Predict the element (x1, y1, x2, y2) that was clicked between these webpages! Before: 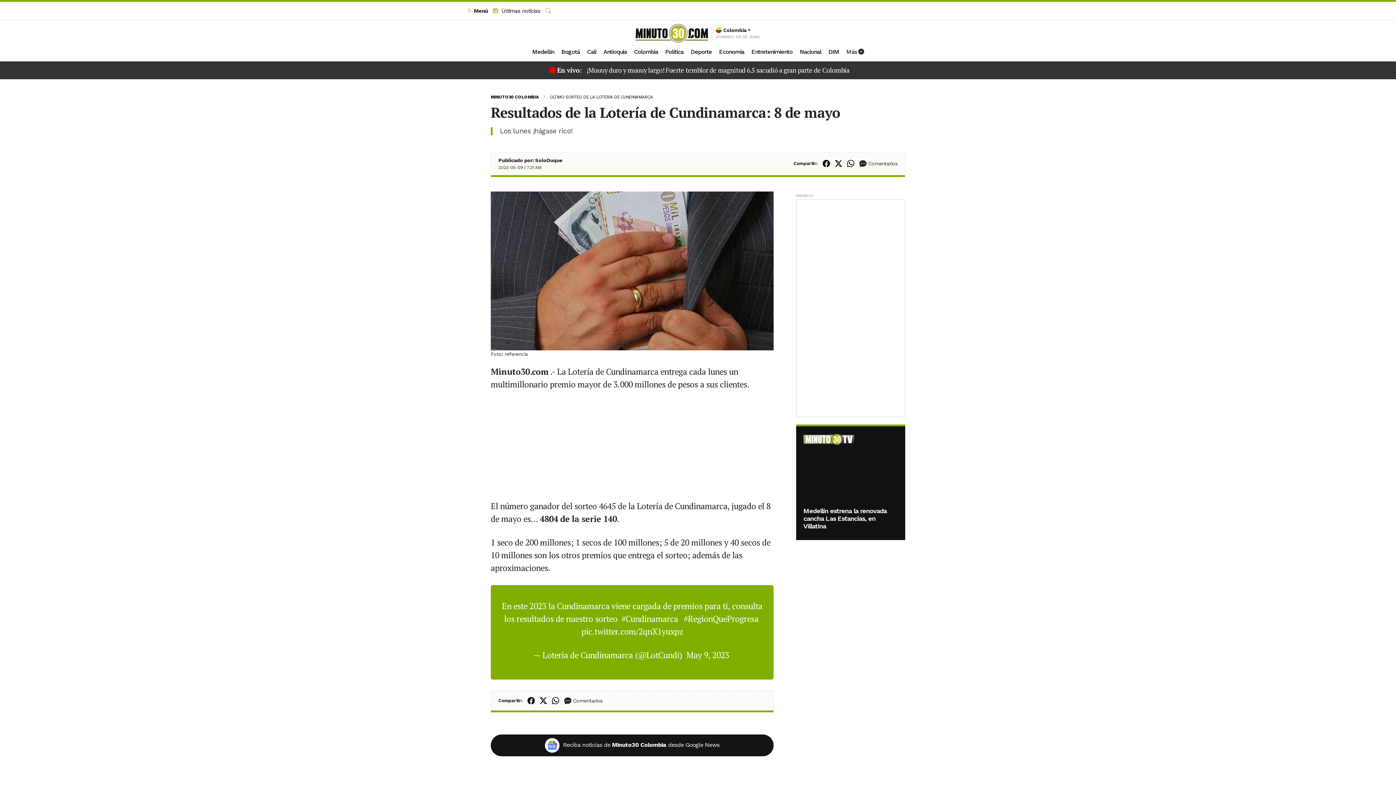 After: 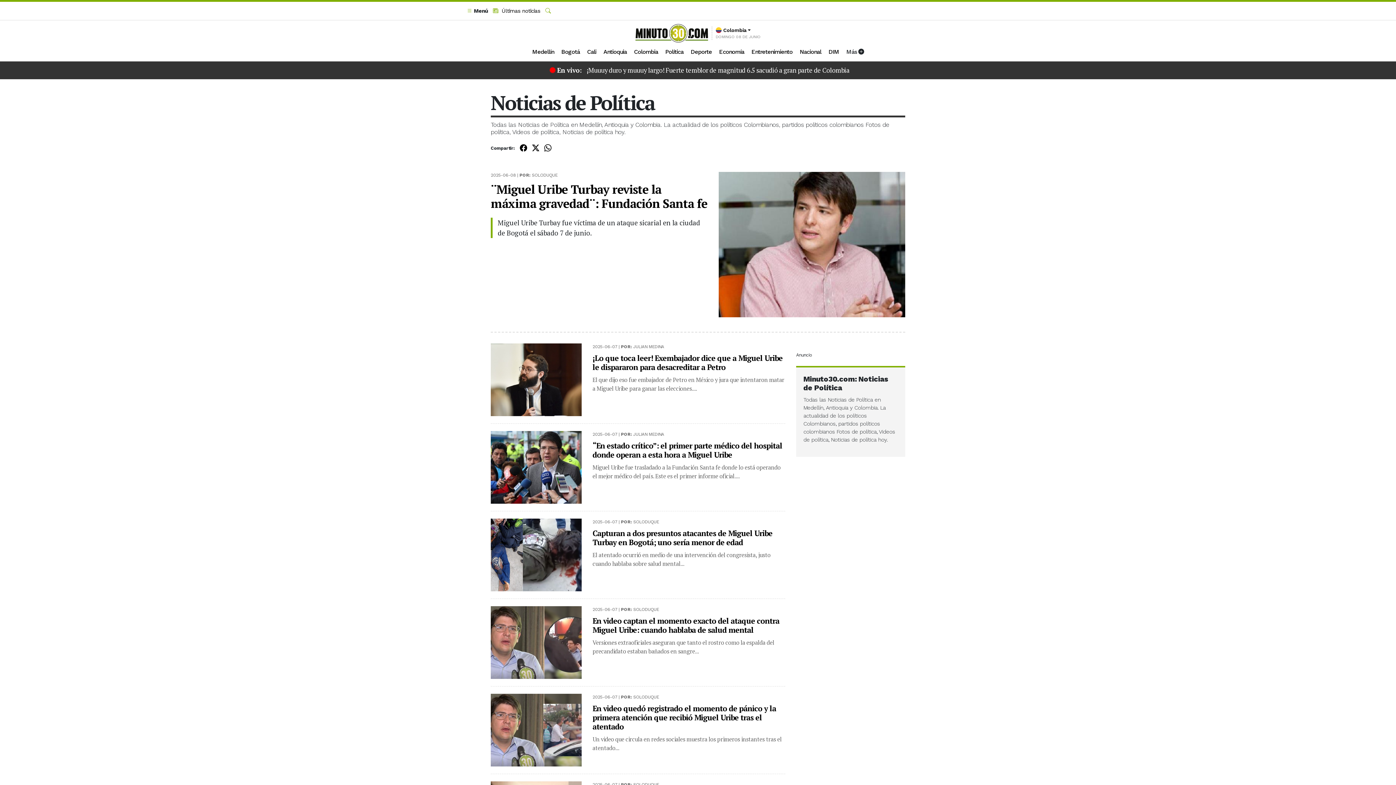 Action: label: Política bbox: (665, 48, 683, 55)